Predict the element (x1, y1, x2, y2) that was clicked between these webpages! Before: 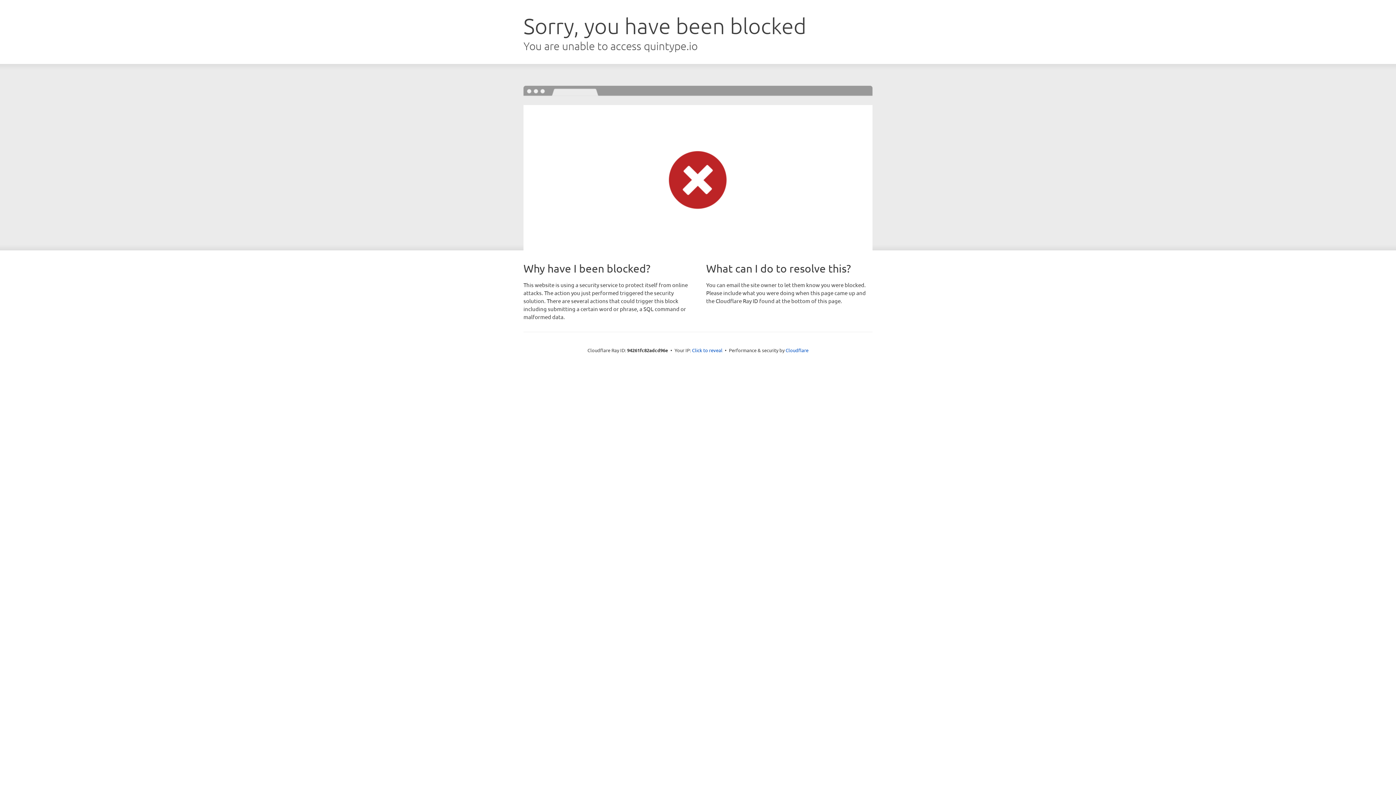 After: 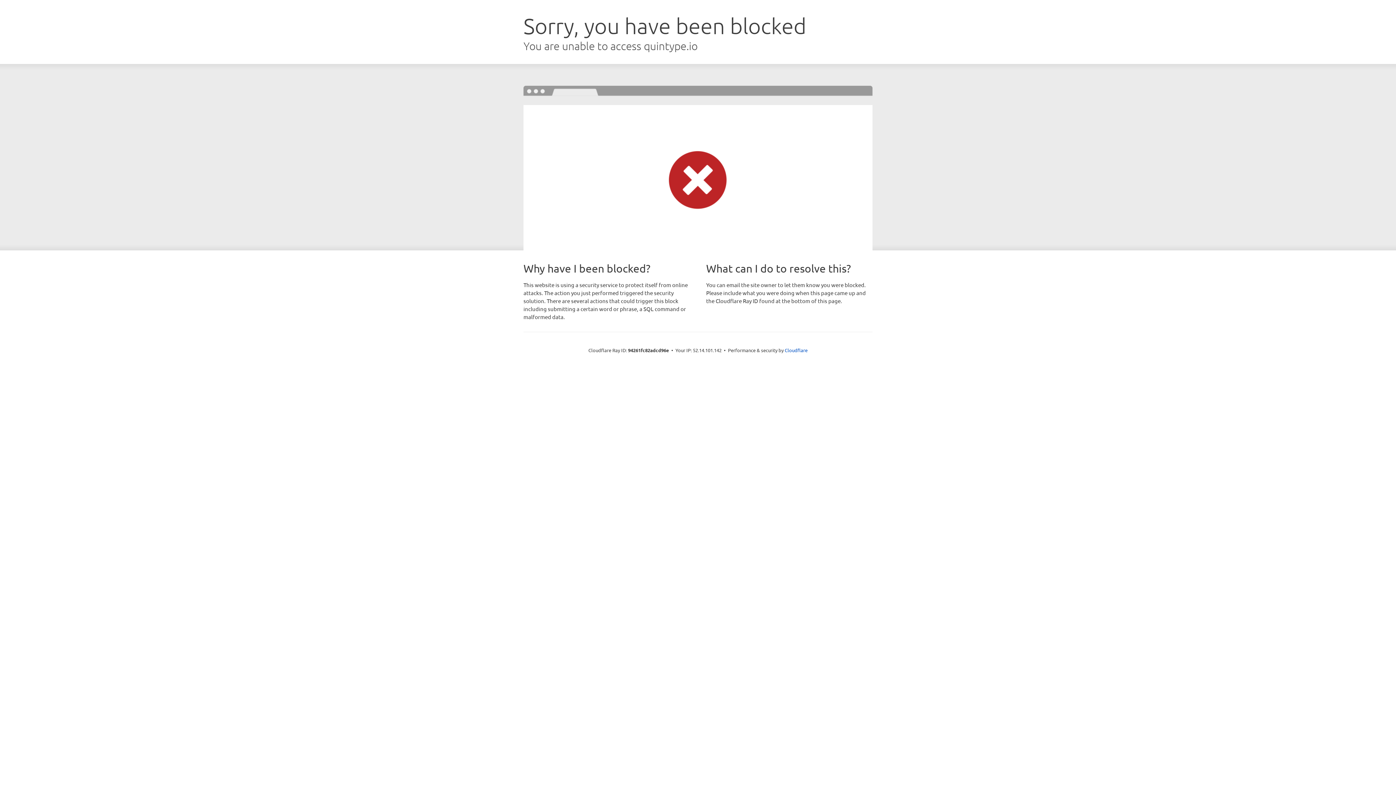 Action: bbox: (692, 346, 722, 353) label: Click to reveal